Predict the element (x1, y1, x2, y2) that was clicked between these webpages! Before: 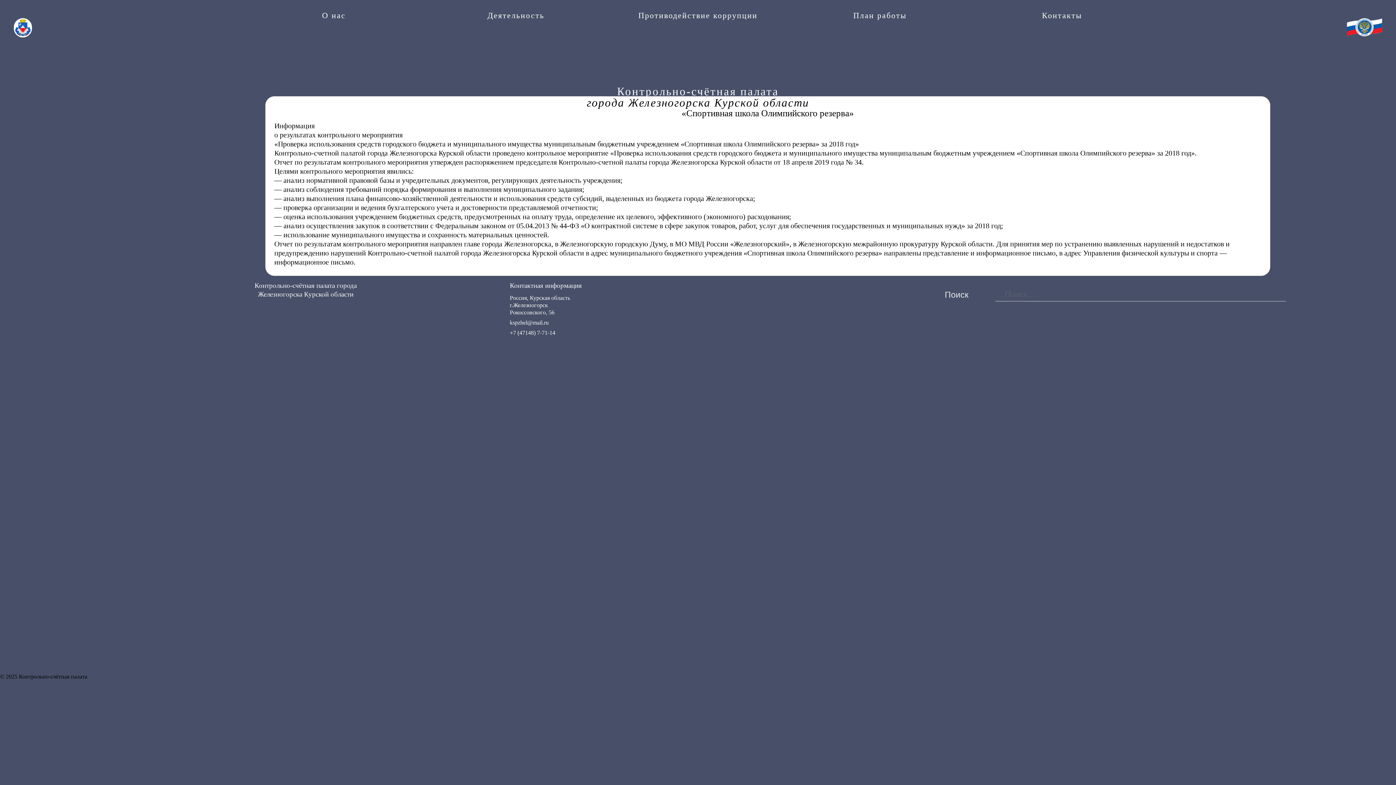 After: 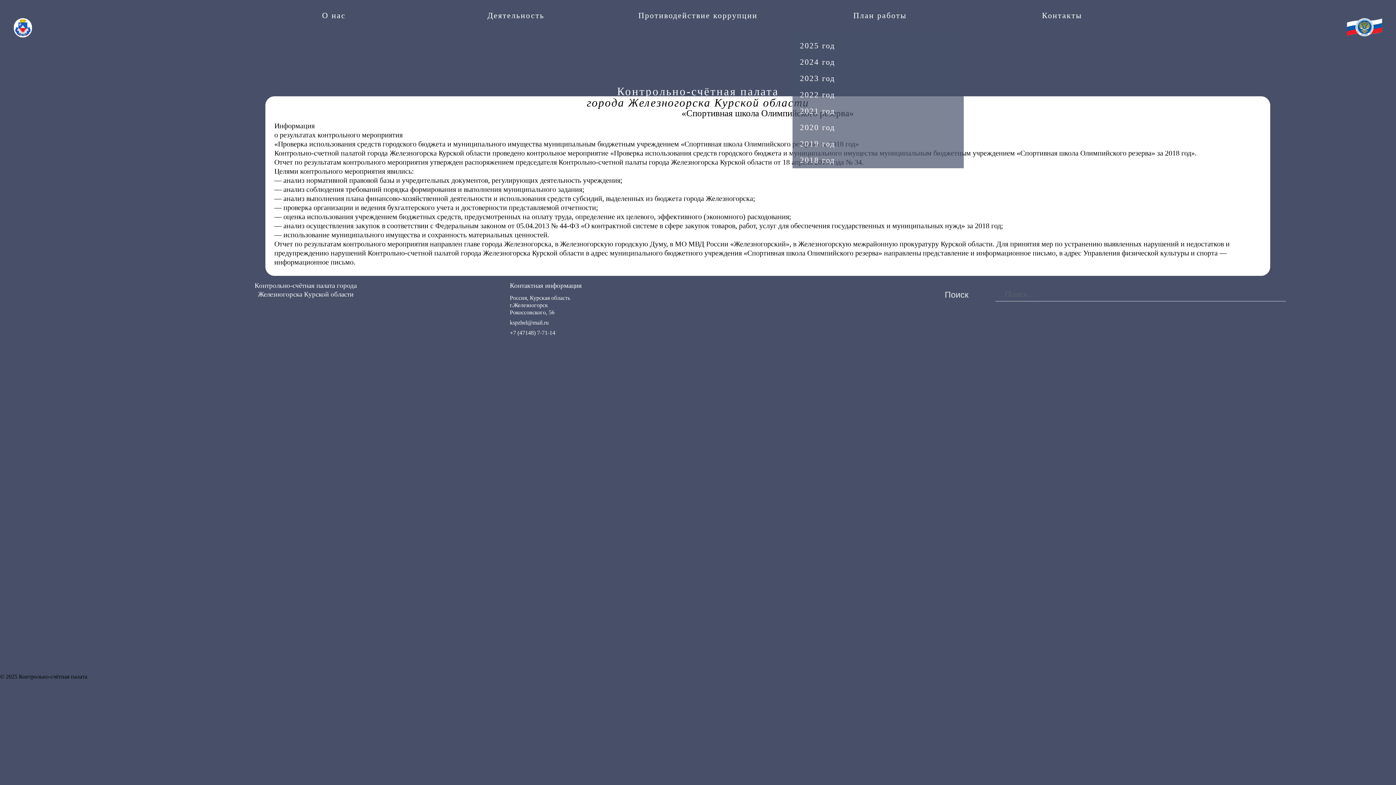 Action: bbox: (853, 10, 907, 20) label: План работы